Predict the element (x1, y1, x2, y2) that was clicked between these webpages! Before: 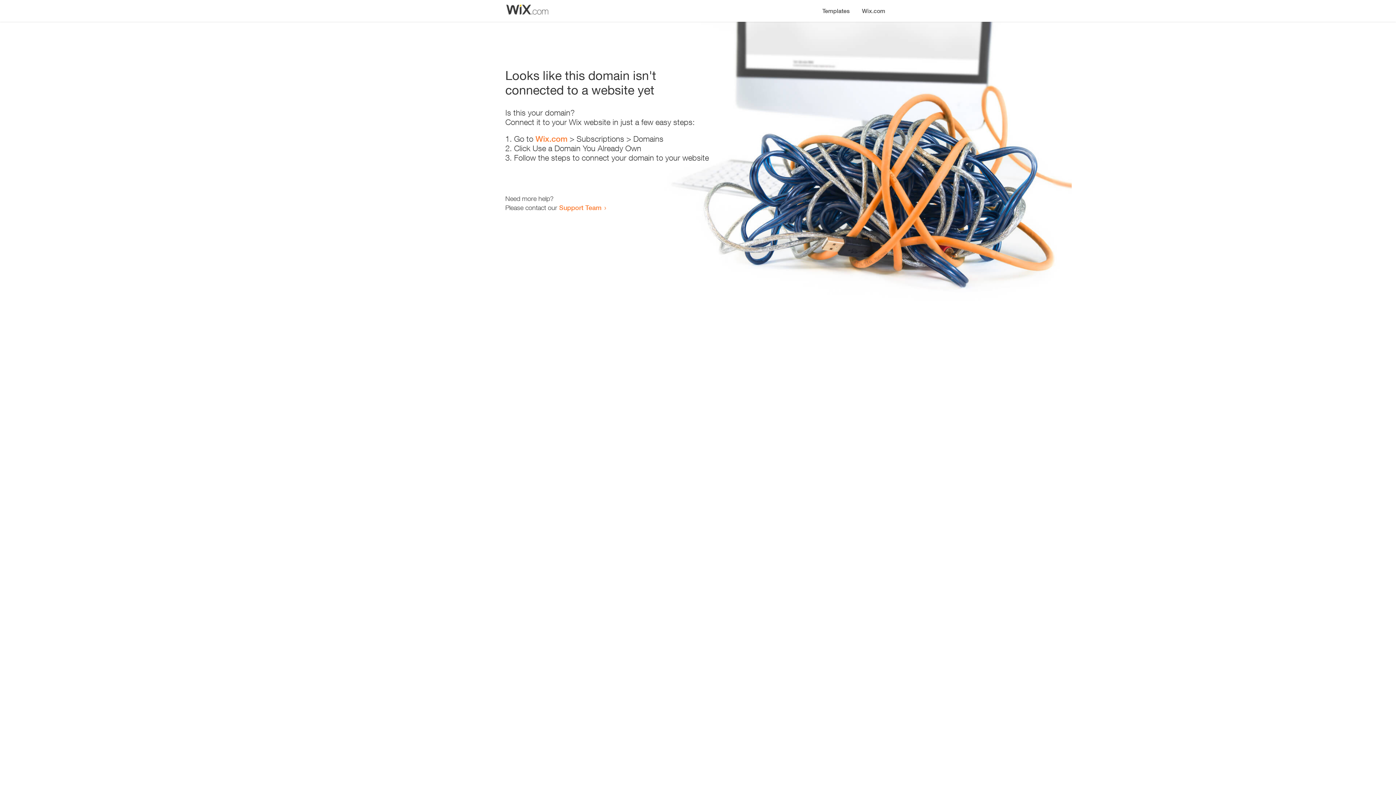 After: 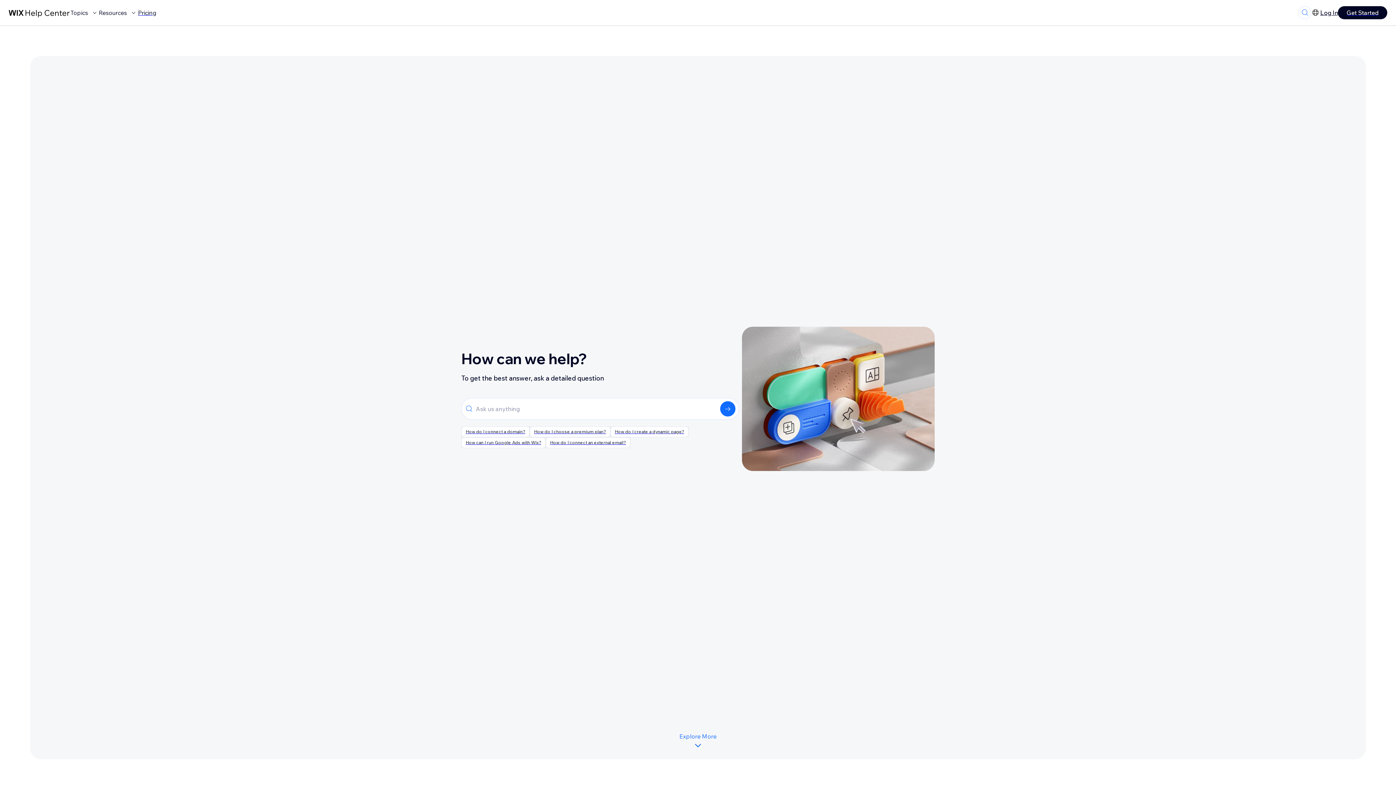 Action: bbox: (559, 203, 601, 211) label: Support Team